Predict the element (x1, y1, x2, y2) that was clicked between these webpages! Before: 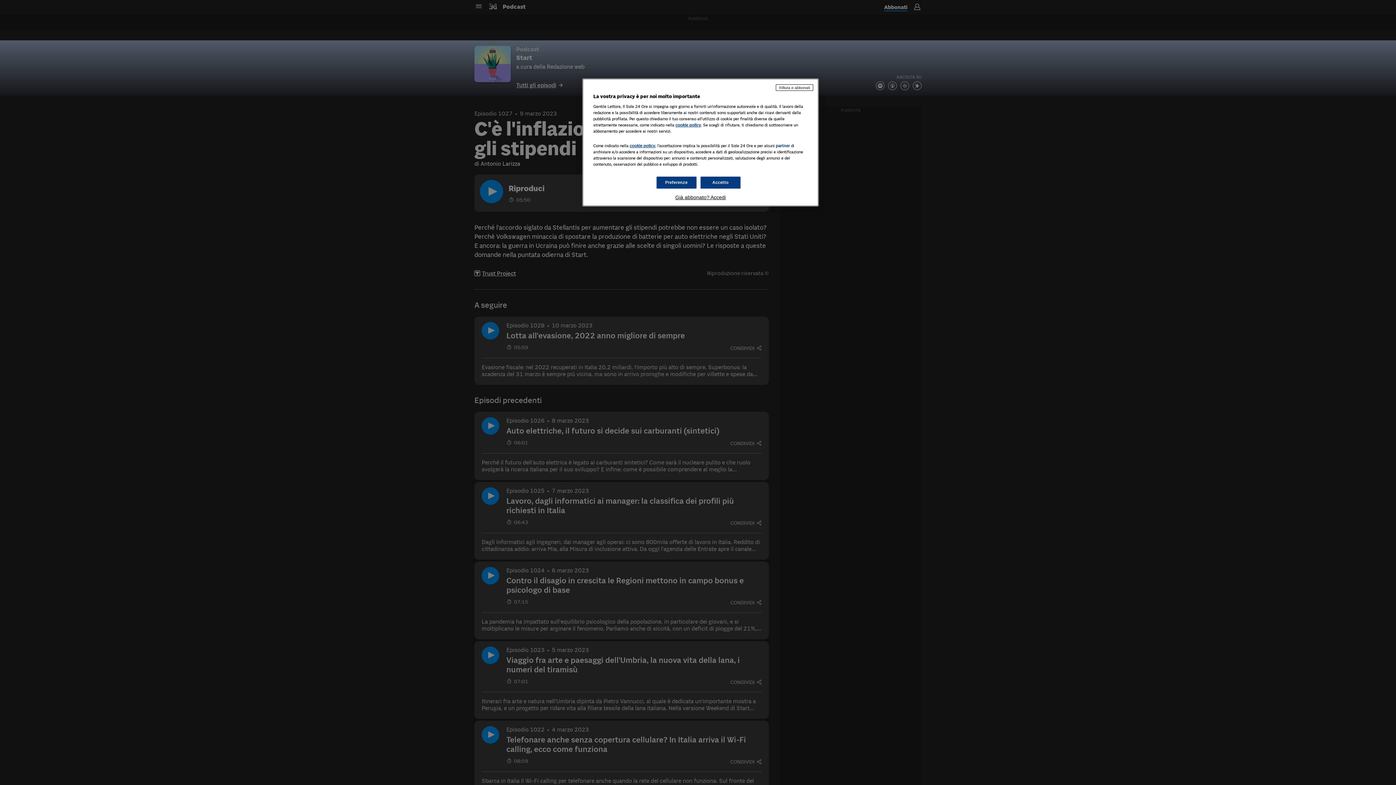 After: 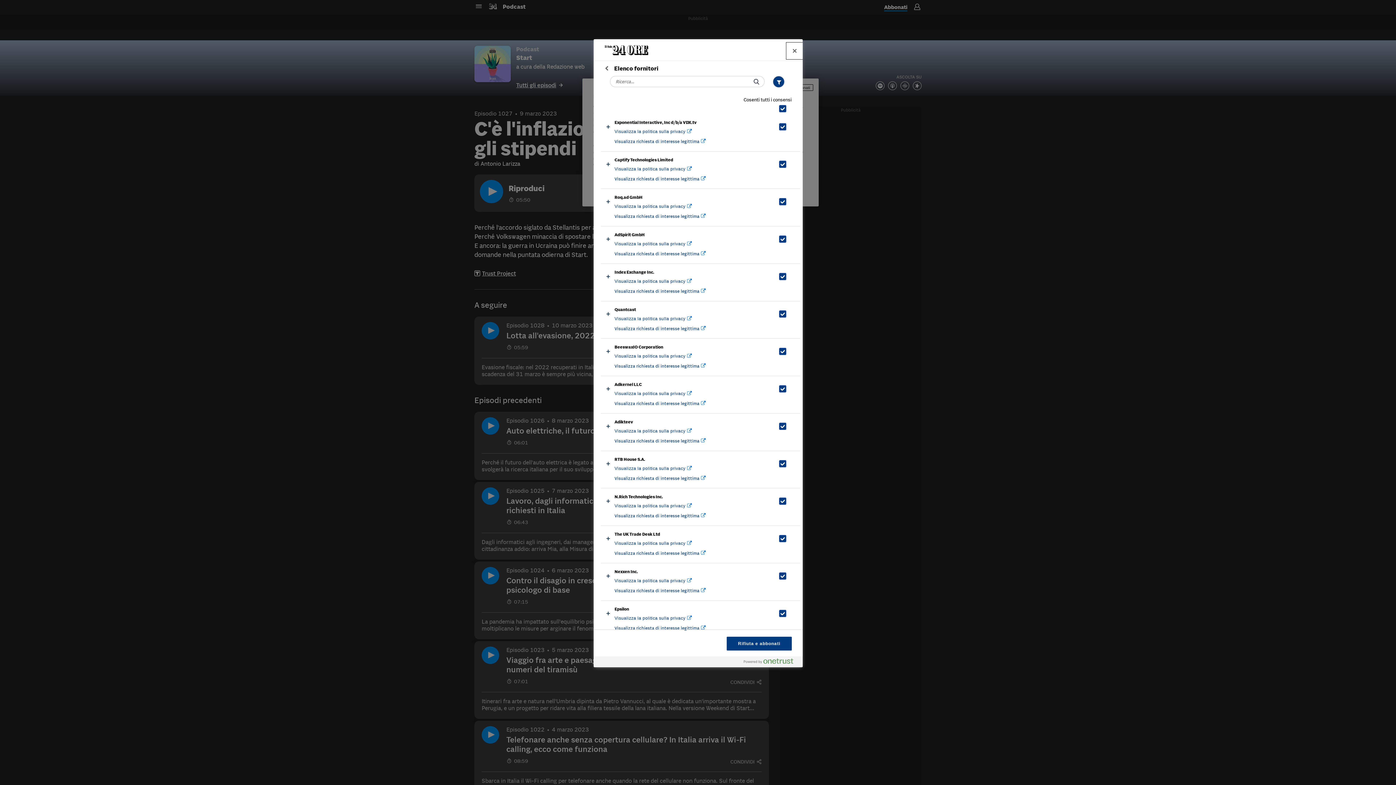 Action: label: partner bbox: (776, 143, 790, 148)